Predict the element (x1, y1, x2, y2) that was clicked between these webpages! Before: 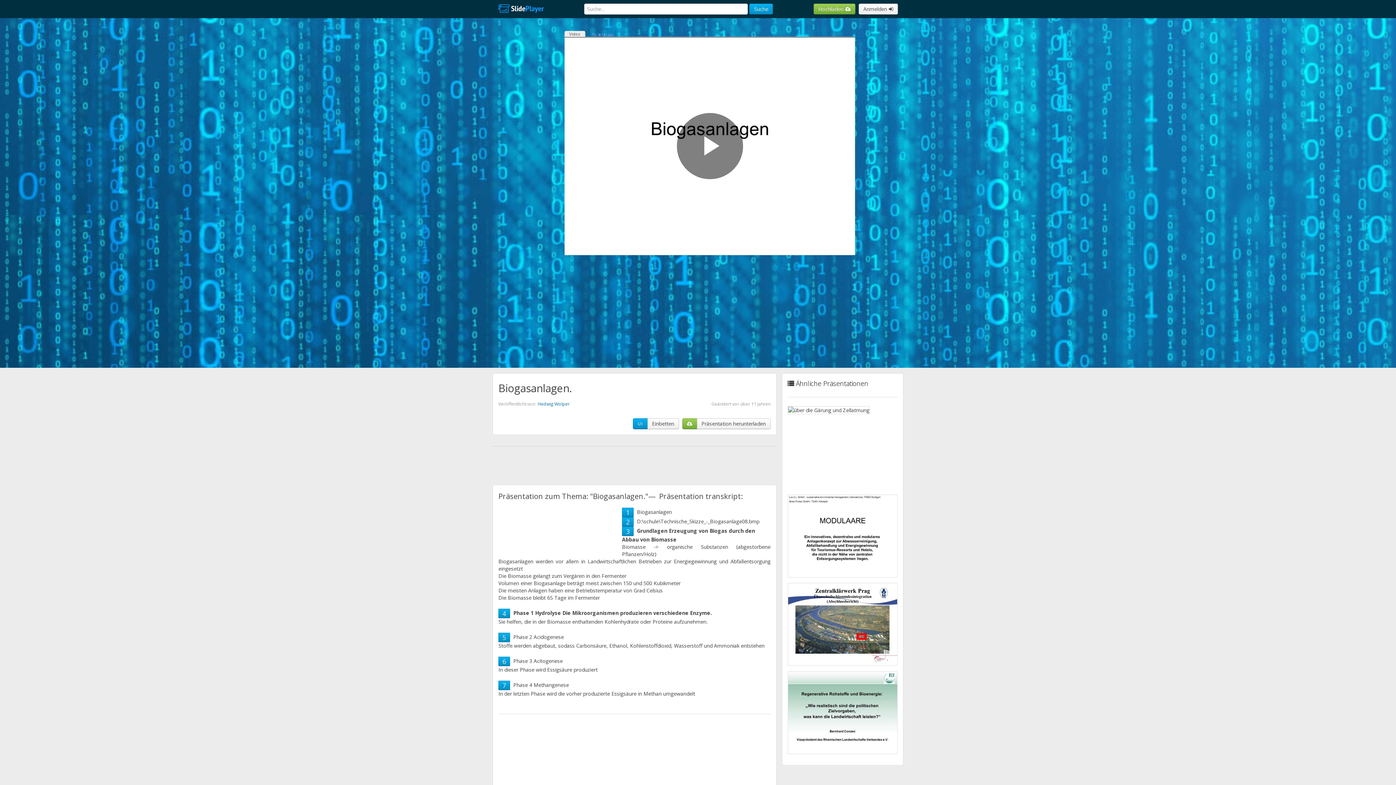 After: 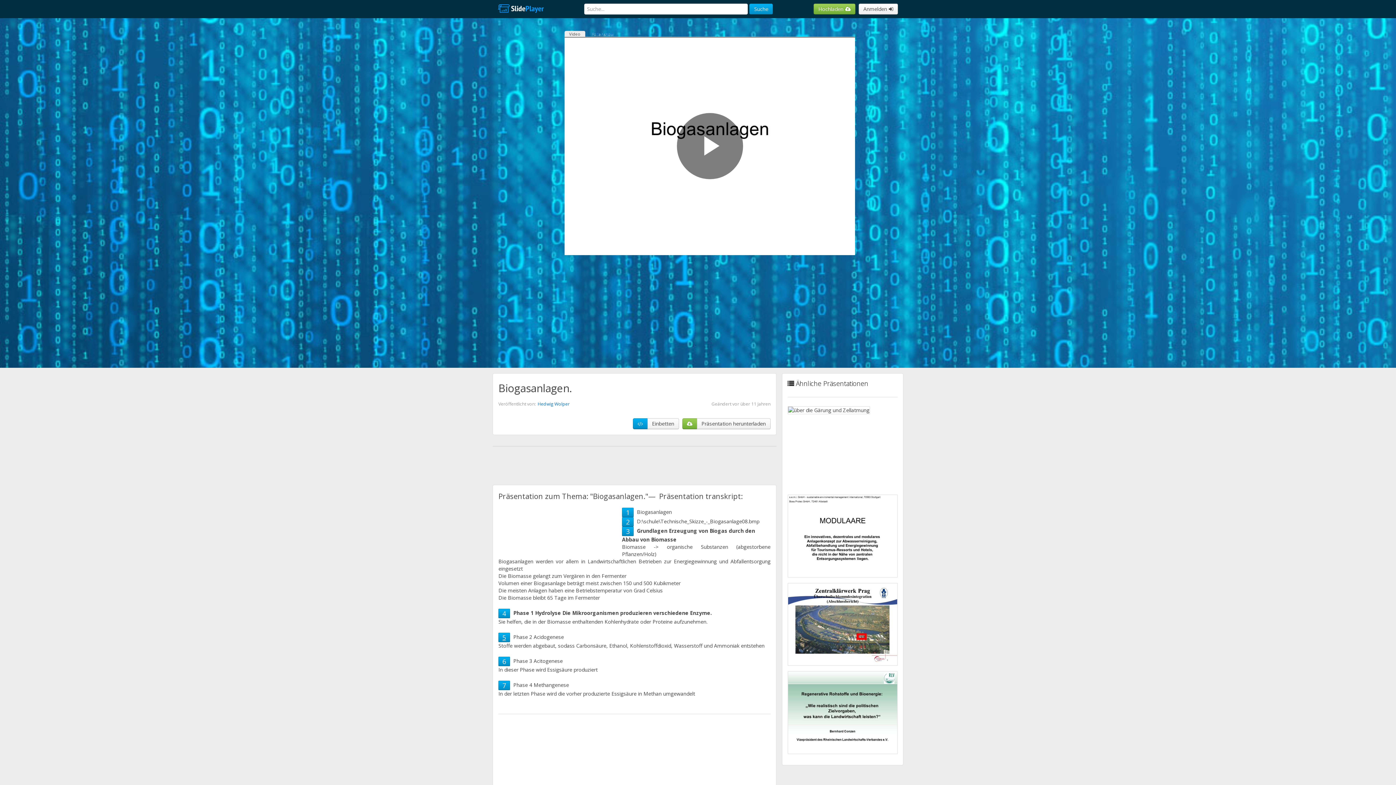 Action: label: 5 bbox: (502, 633, 506, 642)